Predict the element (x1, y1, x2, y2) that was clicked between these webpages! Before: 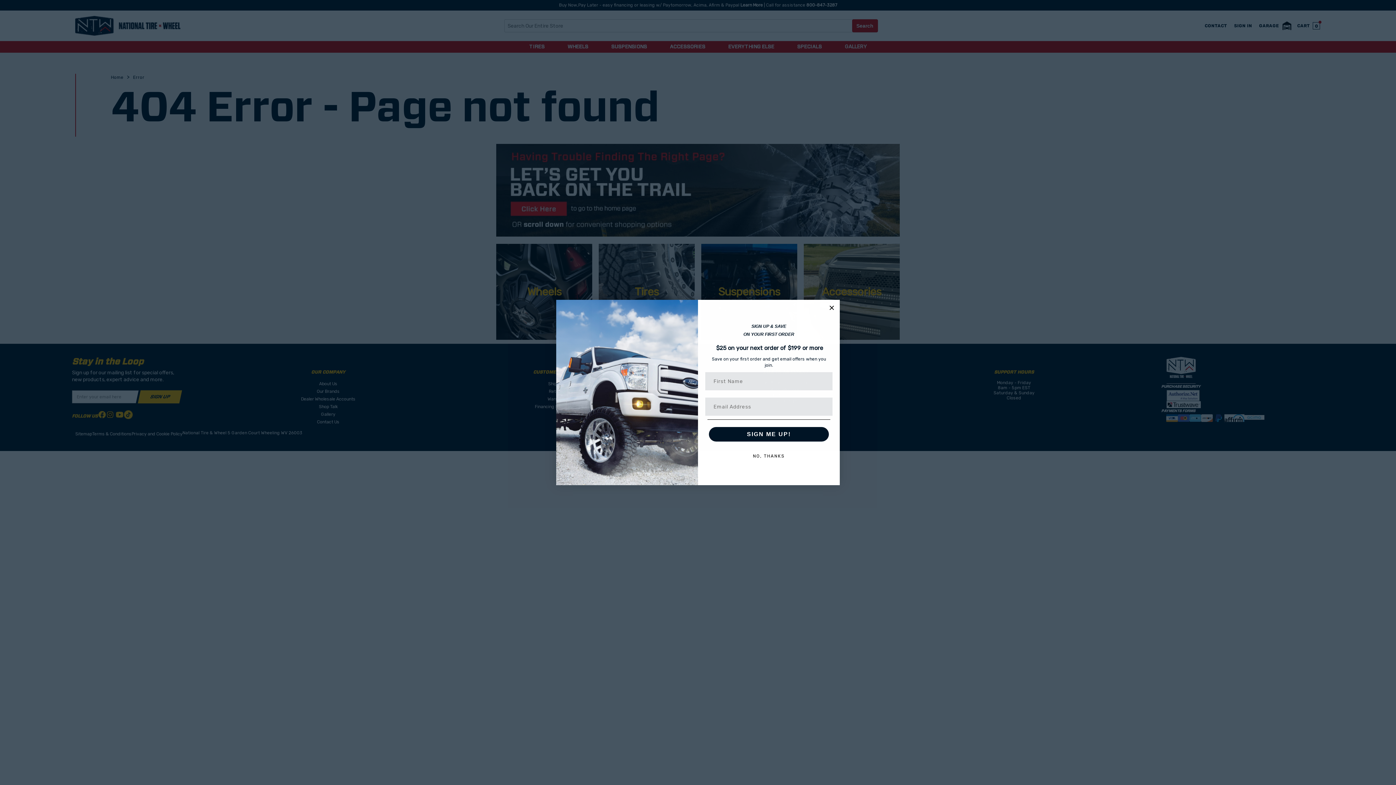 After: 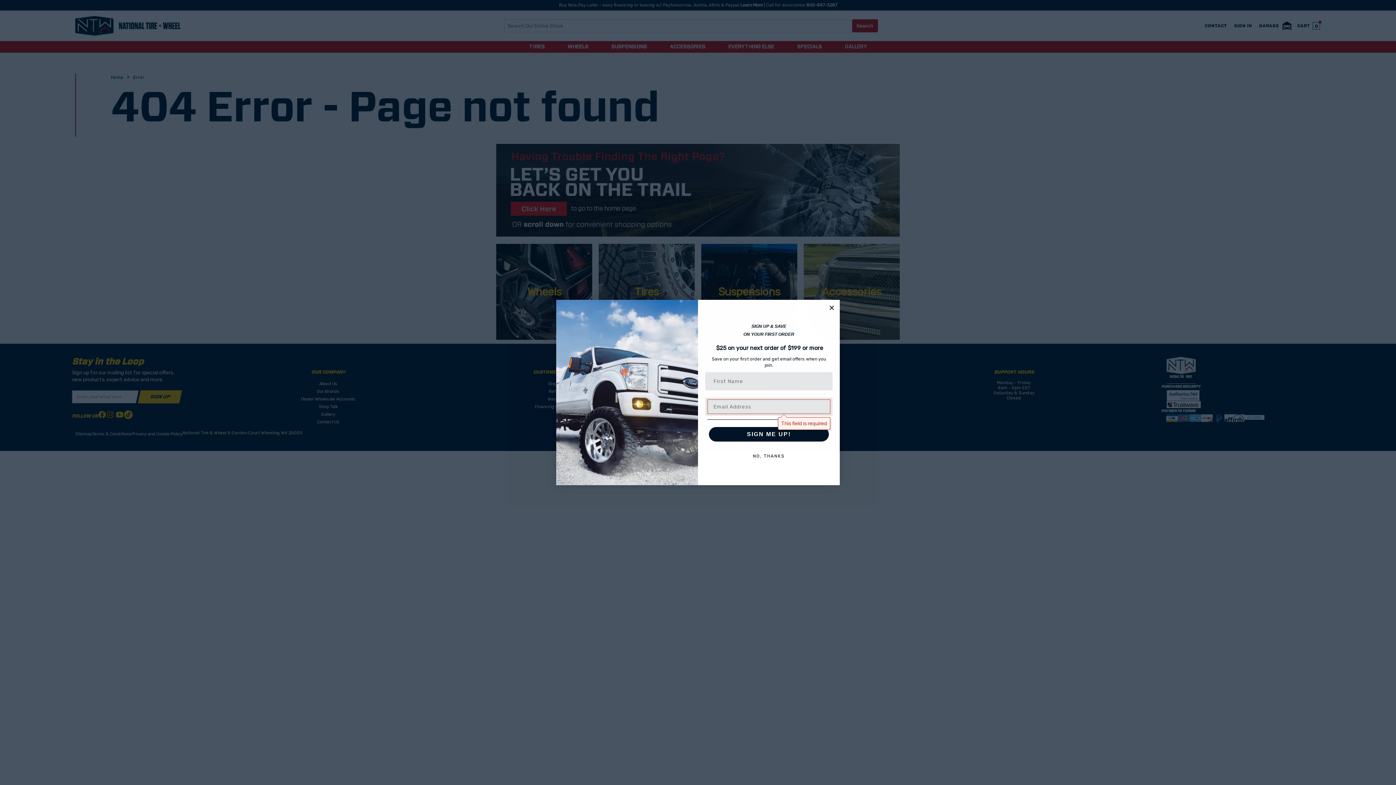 Action: bbox: (709, 427, 829, 441) label: SIGN ME UP!